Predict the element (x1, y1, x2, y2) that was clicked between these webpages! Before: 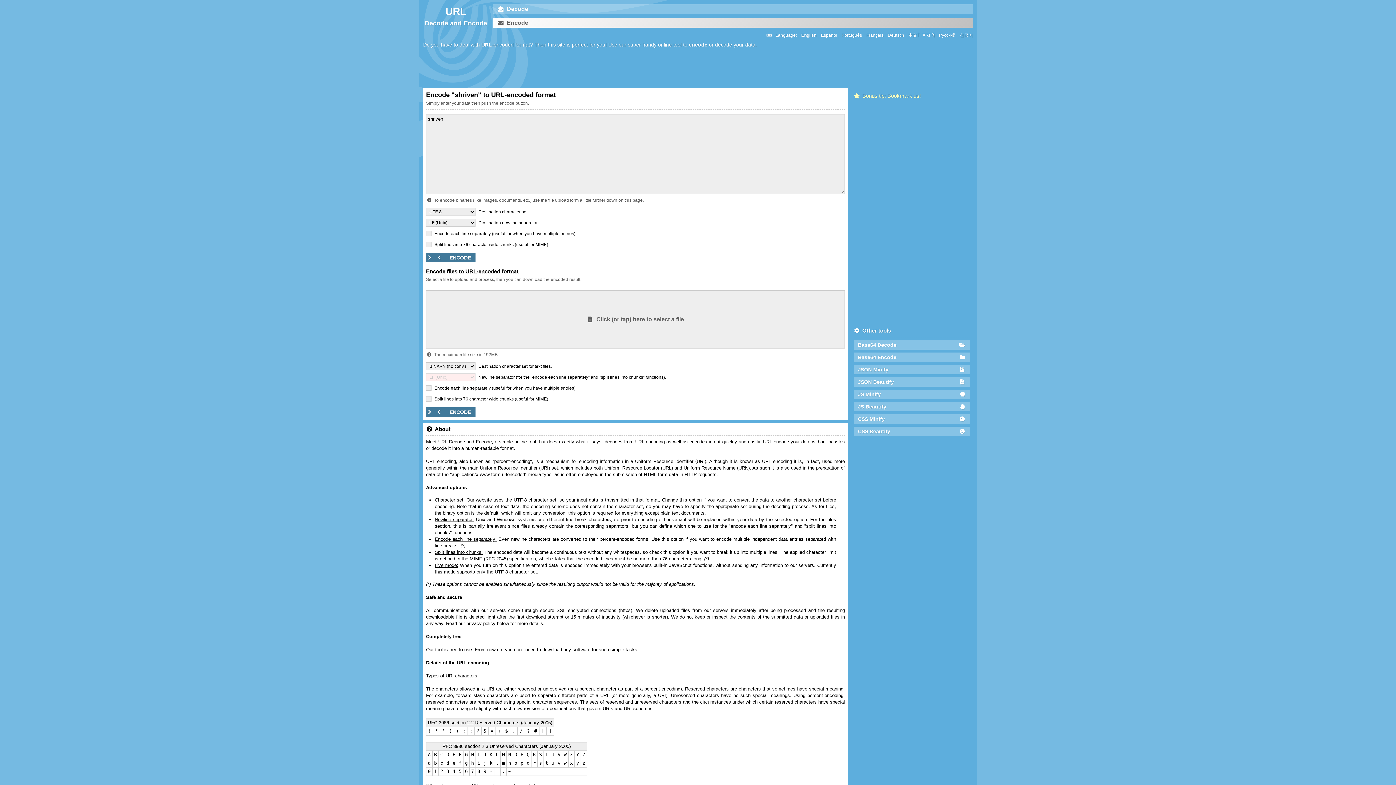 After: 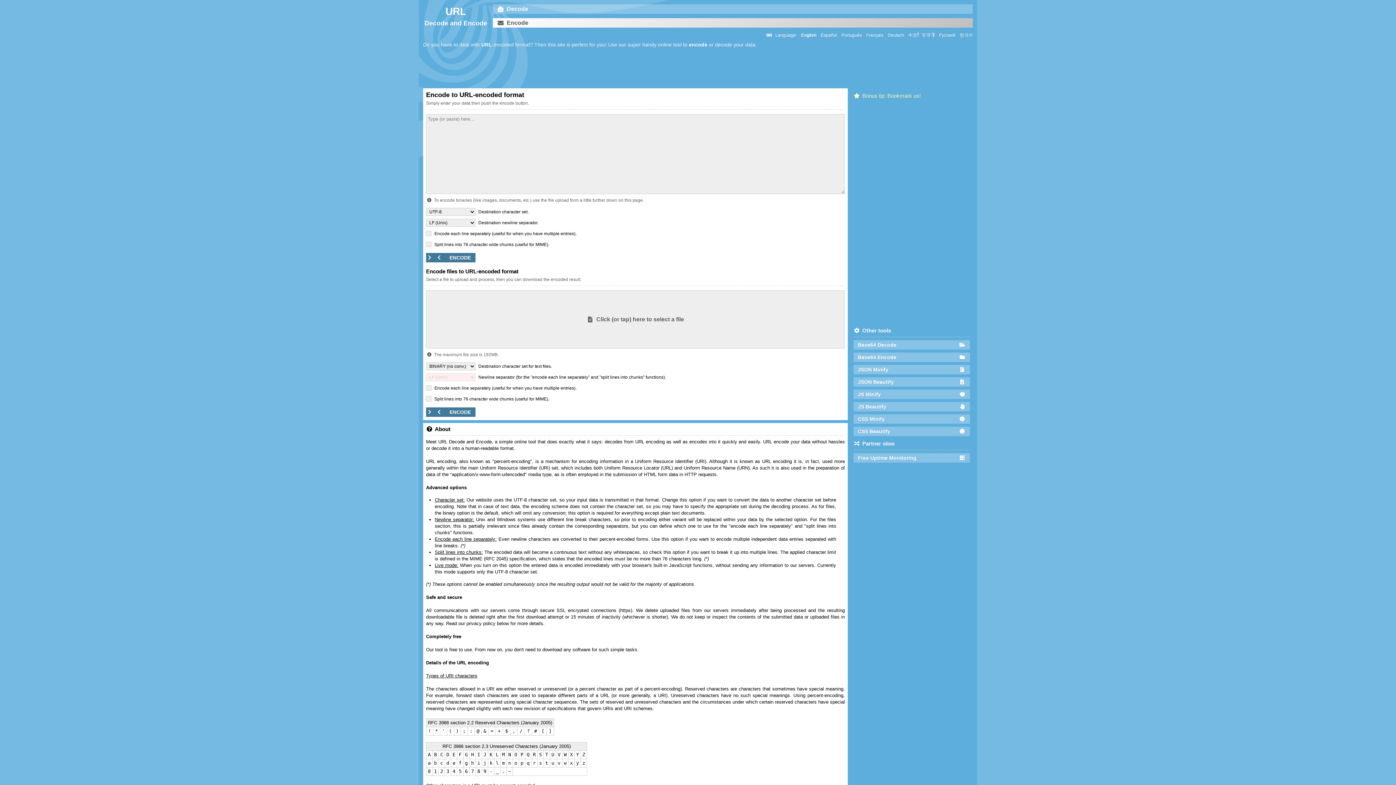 Action: label: URL
Decode and Encode bbox: (423, 4, 488, 27)